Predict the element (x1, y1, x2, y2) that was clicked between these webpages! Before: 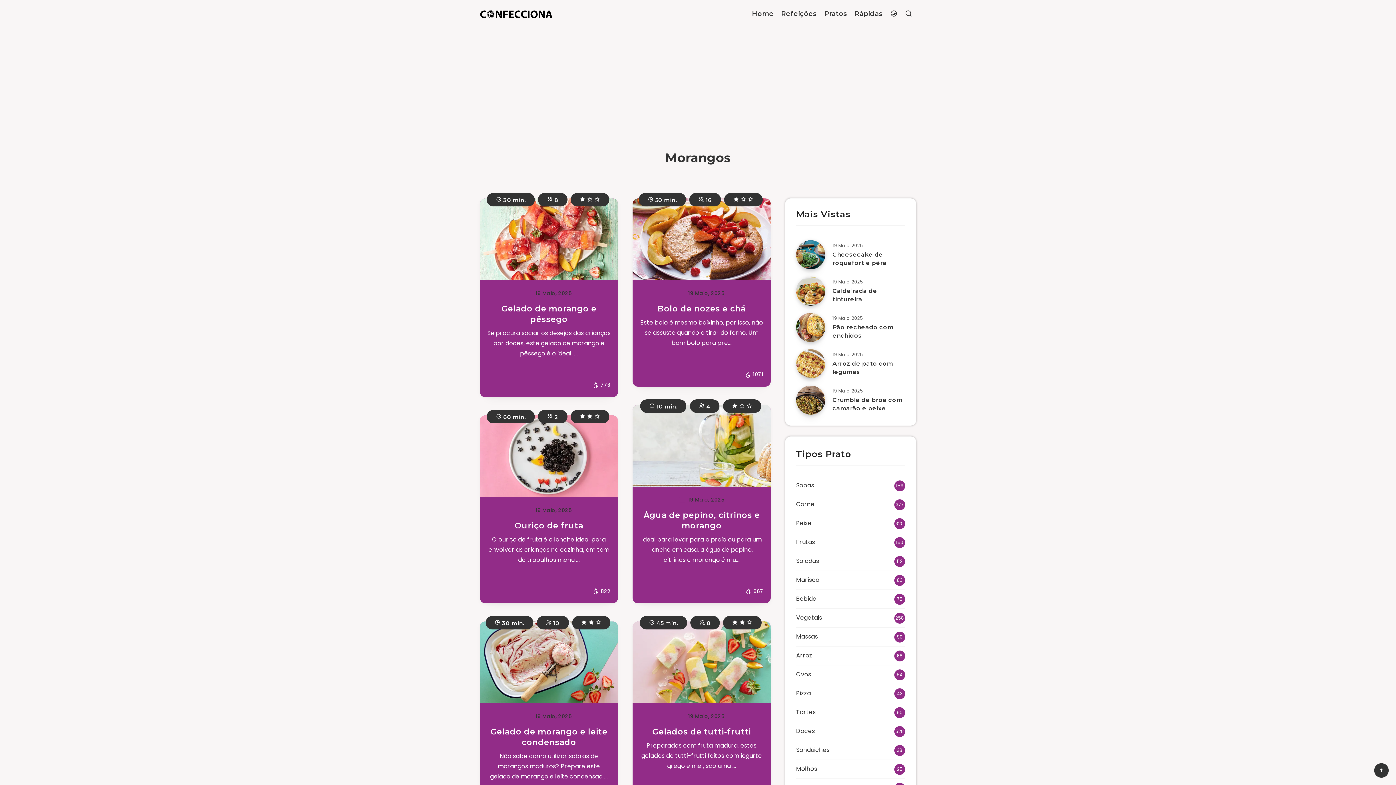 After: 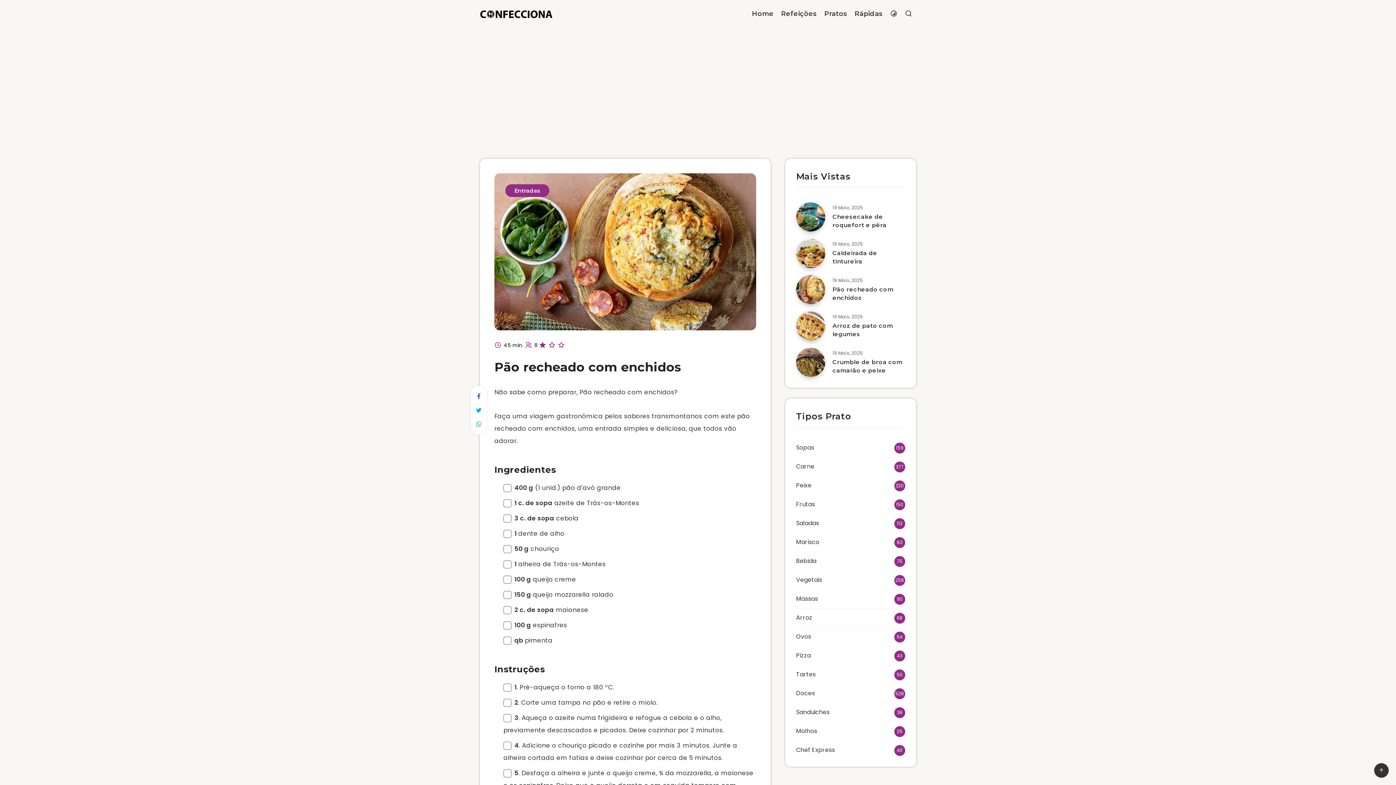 Action: label: Pão recheado com enchidos bbox: (832, 324, 893, 341)